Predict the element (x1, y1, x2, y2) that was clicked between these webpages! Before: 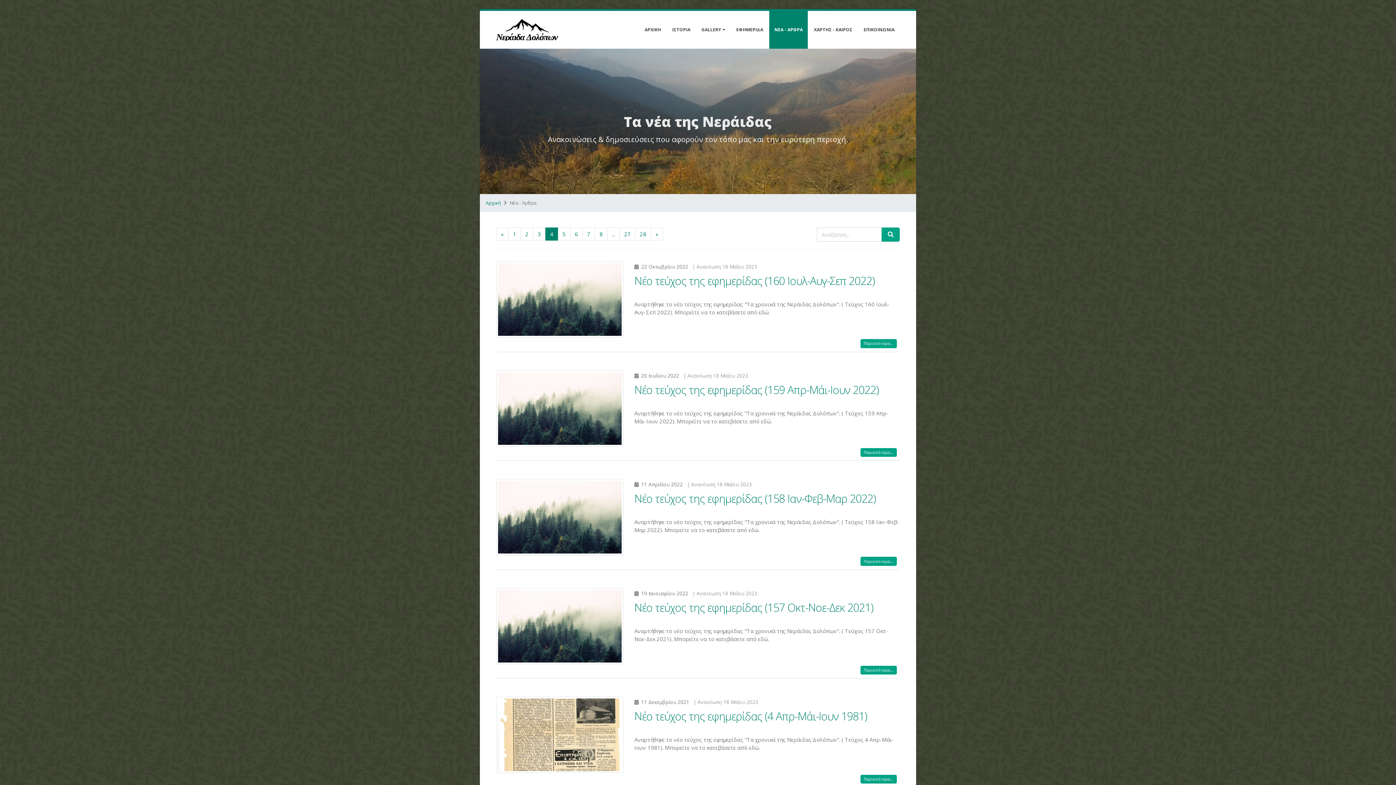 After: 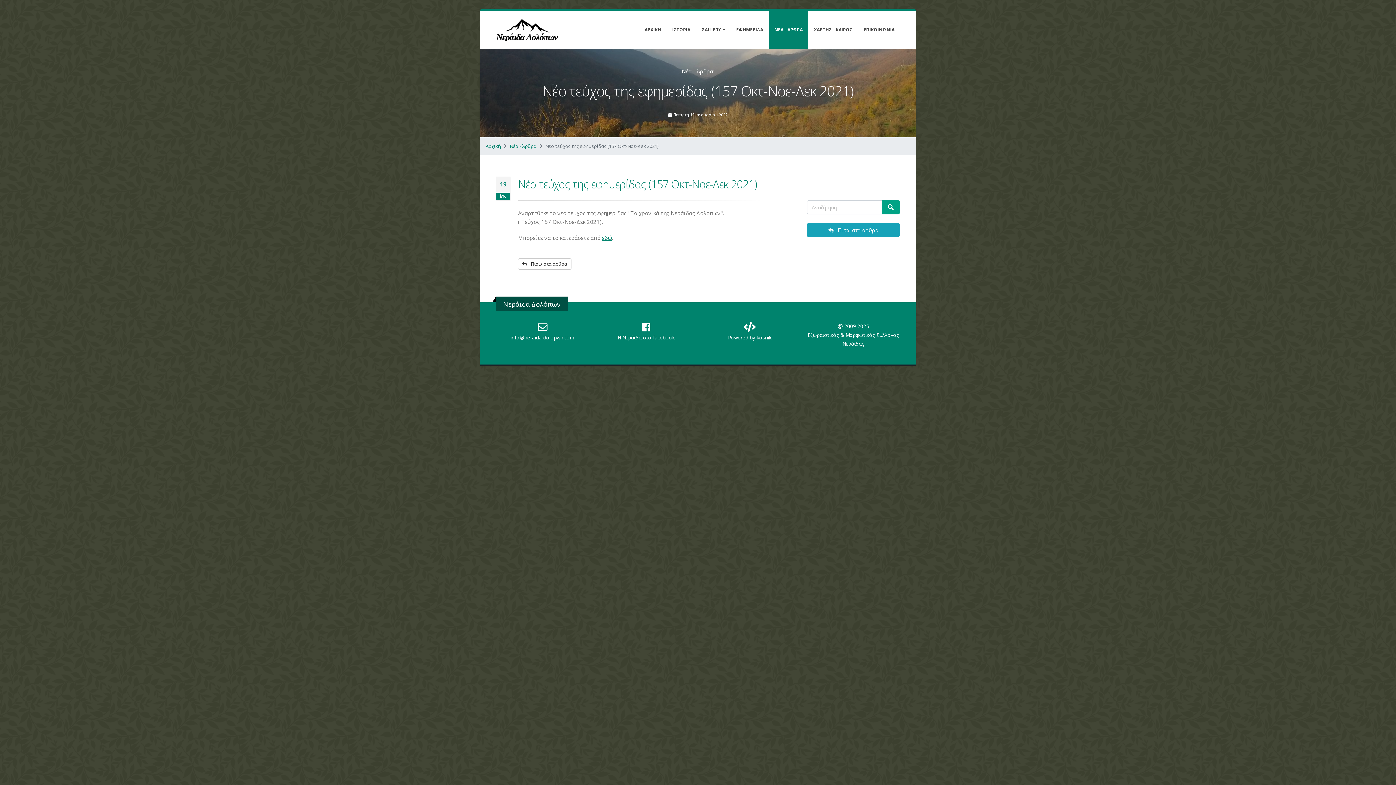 Action: bbox: (860, 666, 897, 675) label: Περισσότερα...